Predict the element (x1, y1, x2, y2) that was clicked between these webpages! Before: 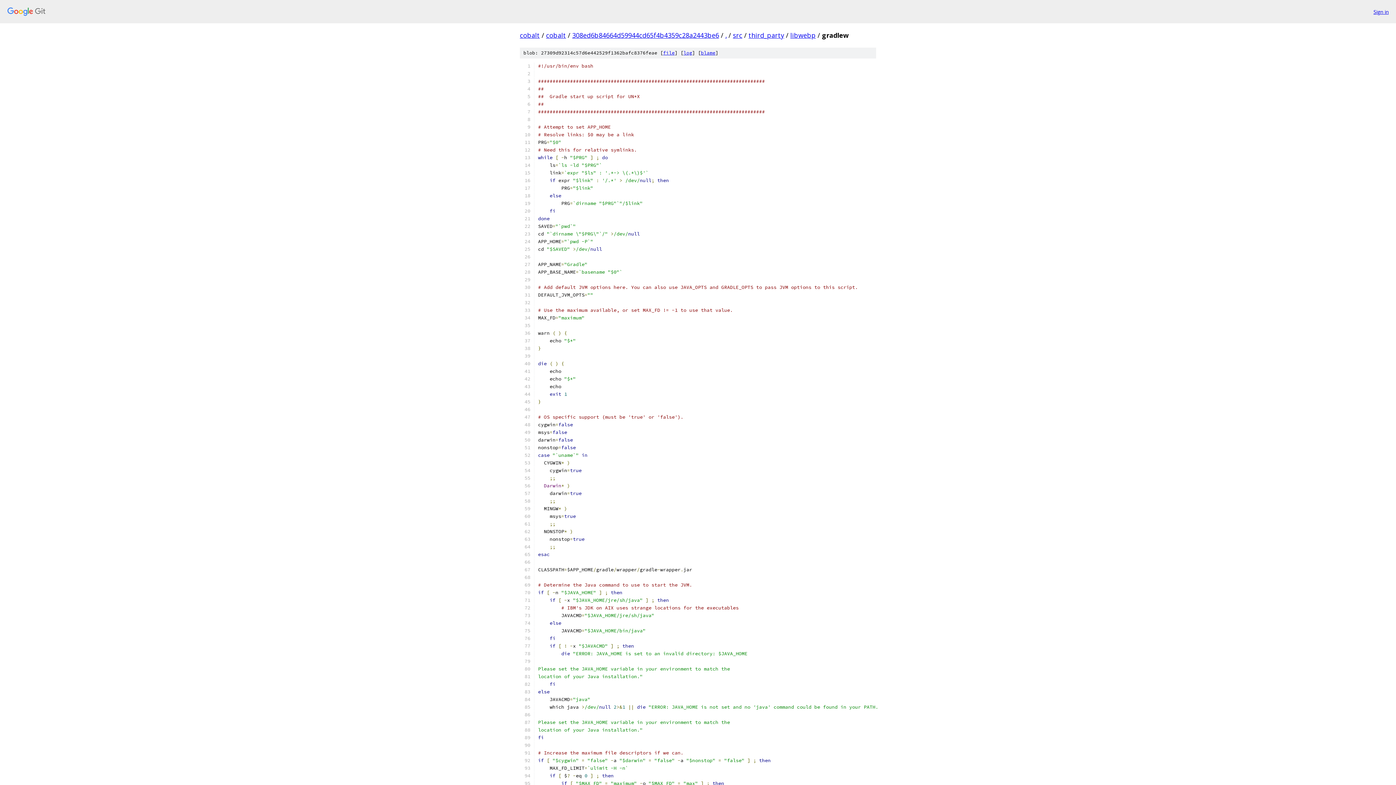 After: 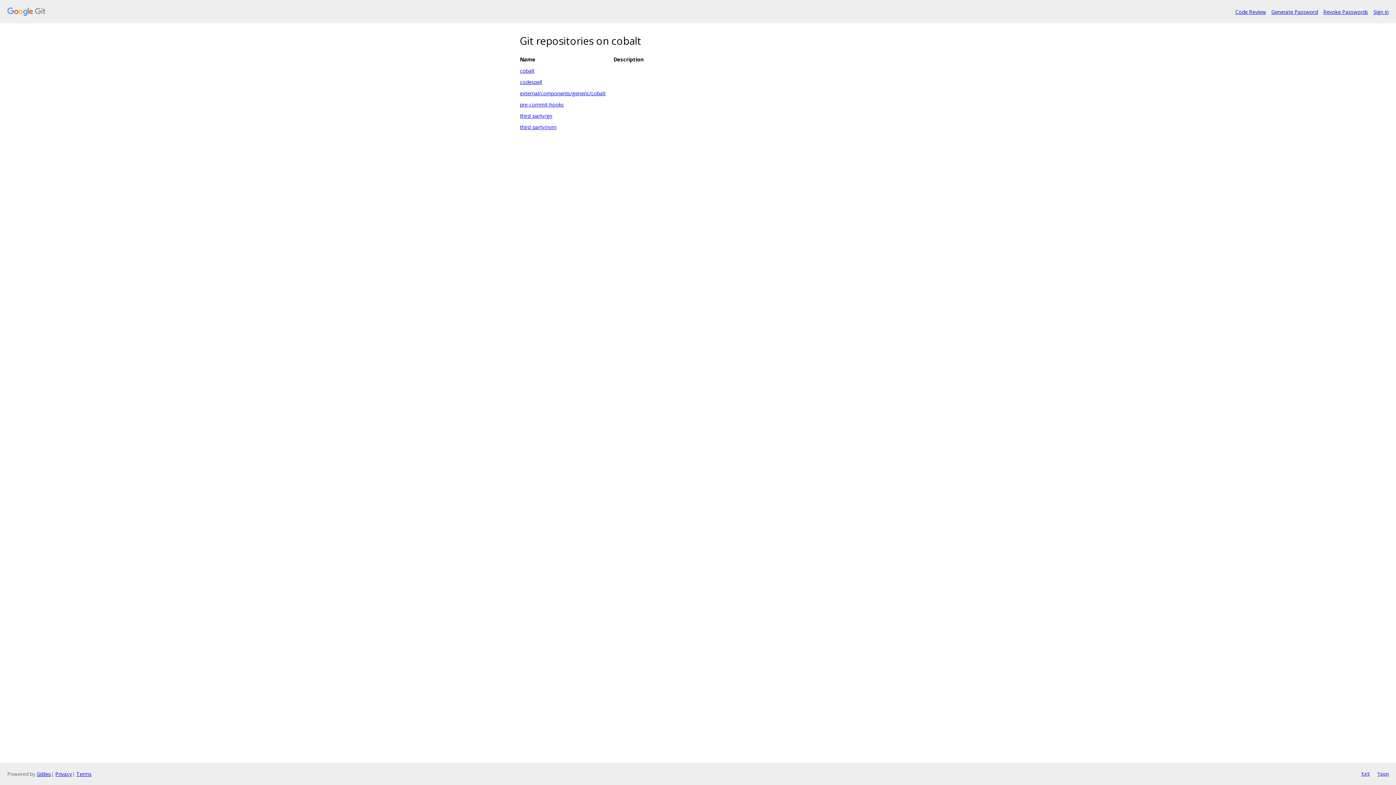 Action: bbox: (520, 30, 540, 39) label: cobalt